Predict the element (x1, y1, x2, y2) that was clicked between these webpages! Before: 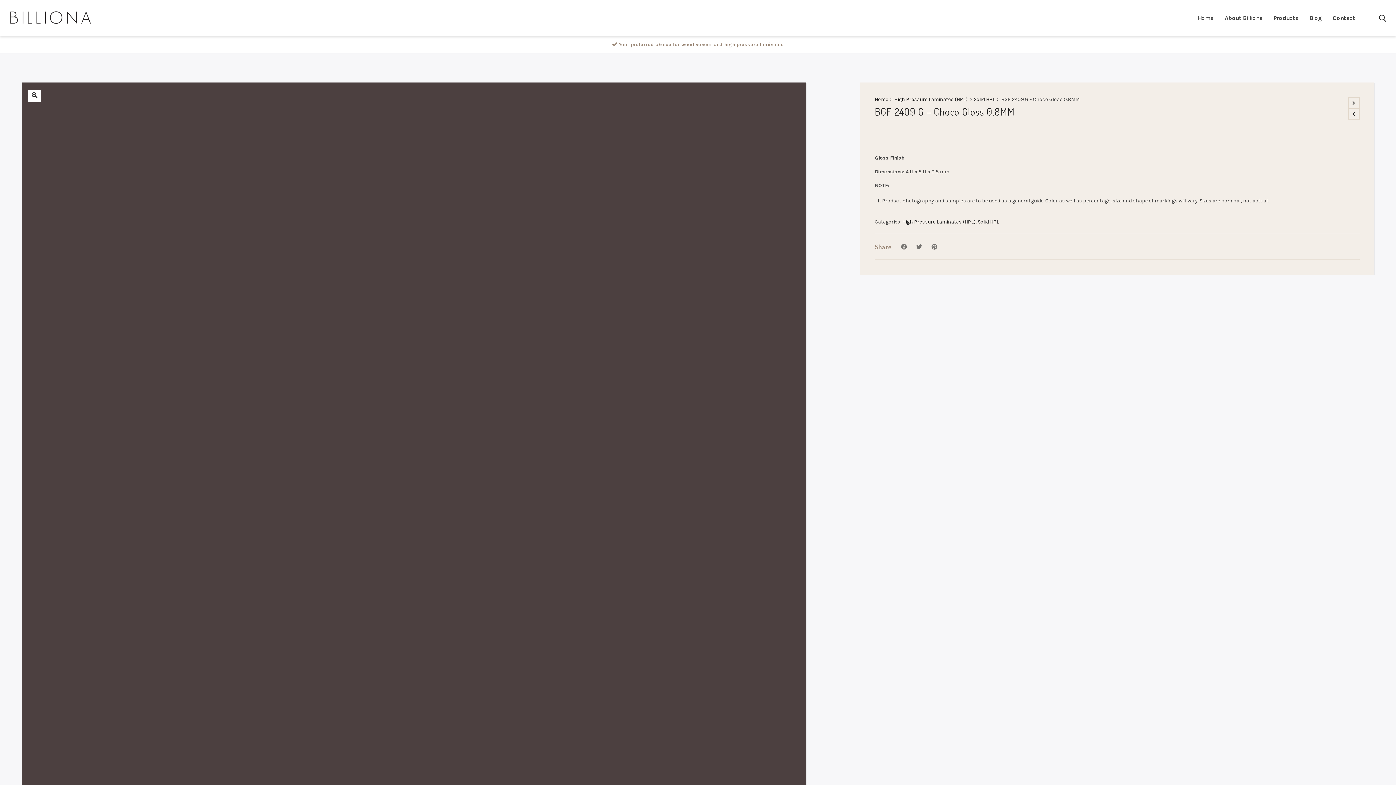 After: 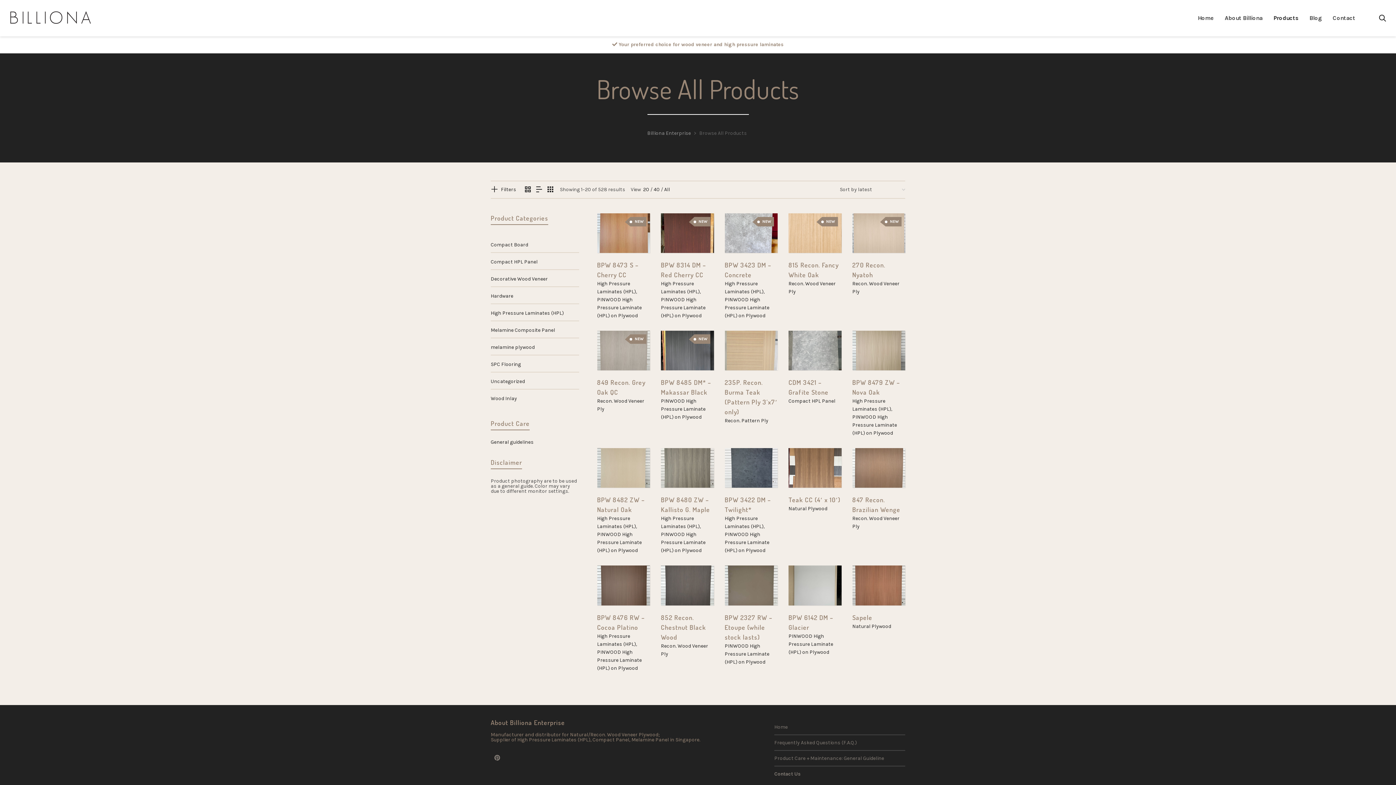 Action: label: Products bbox: (1268, 0, 1304, 36)